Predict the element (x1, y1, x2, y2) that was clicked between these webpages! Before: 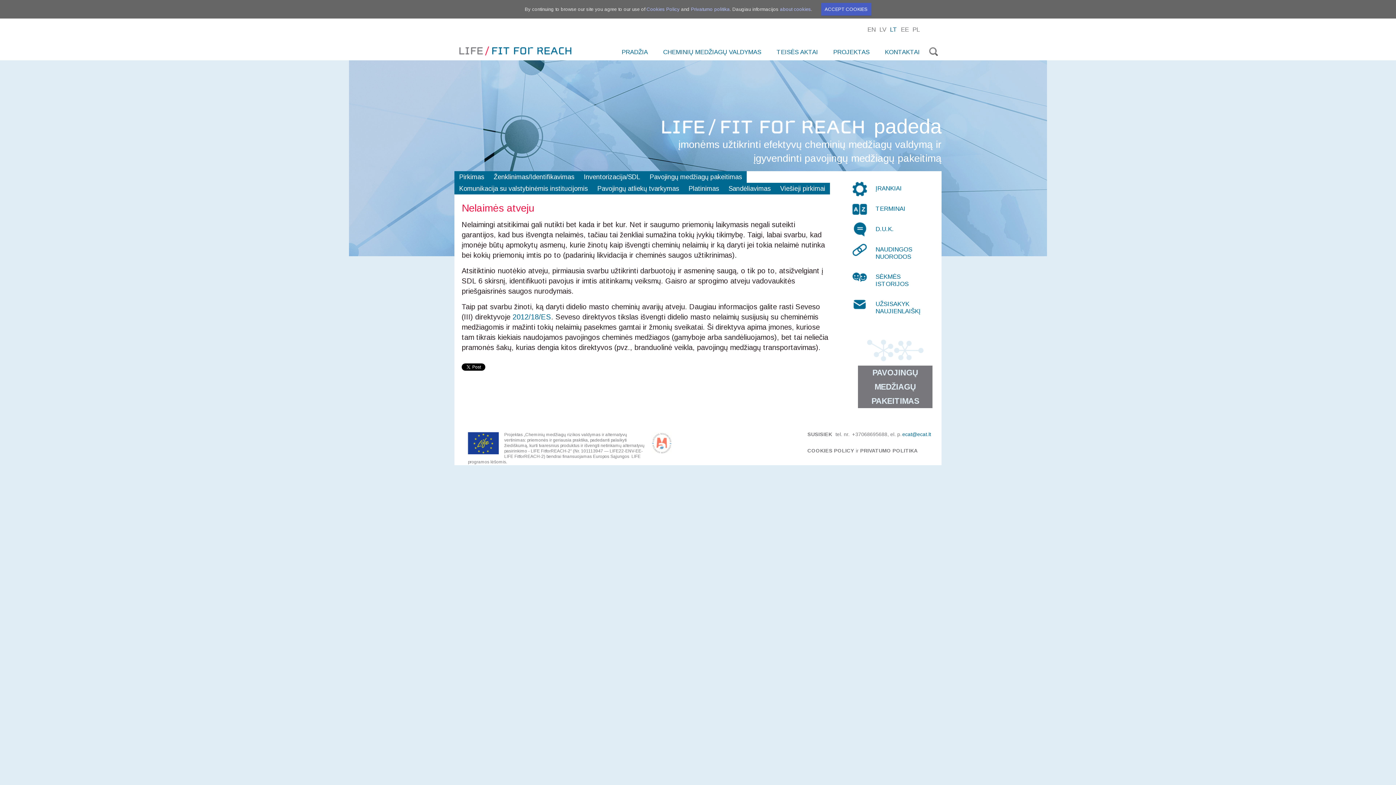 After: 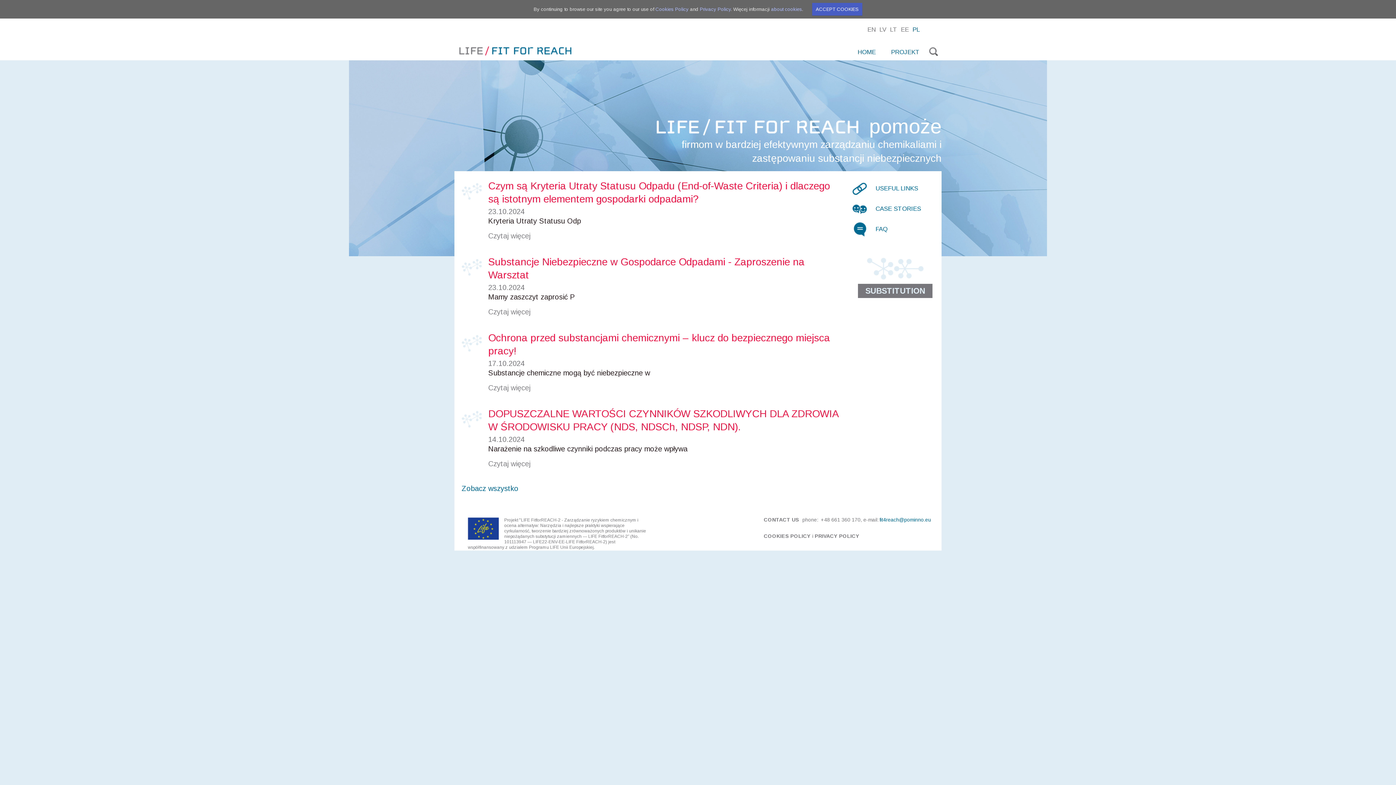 Action: label: PL bbox: (912, 26, 920, 33)